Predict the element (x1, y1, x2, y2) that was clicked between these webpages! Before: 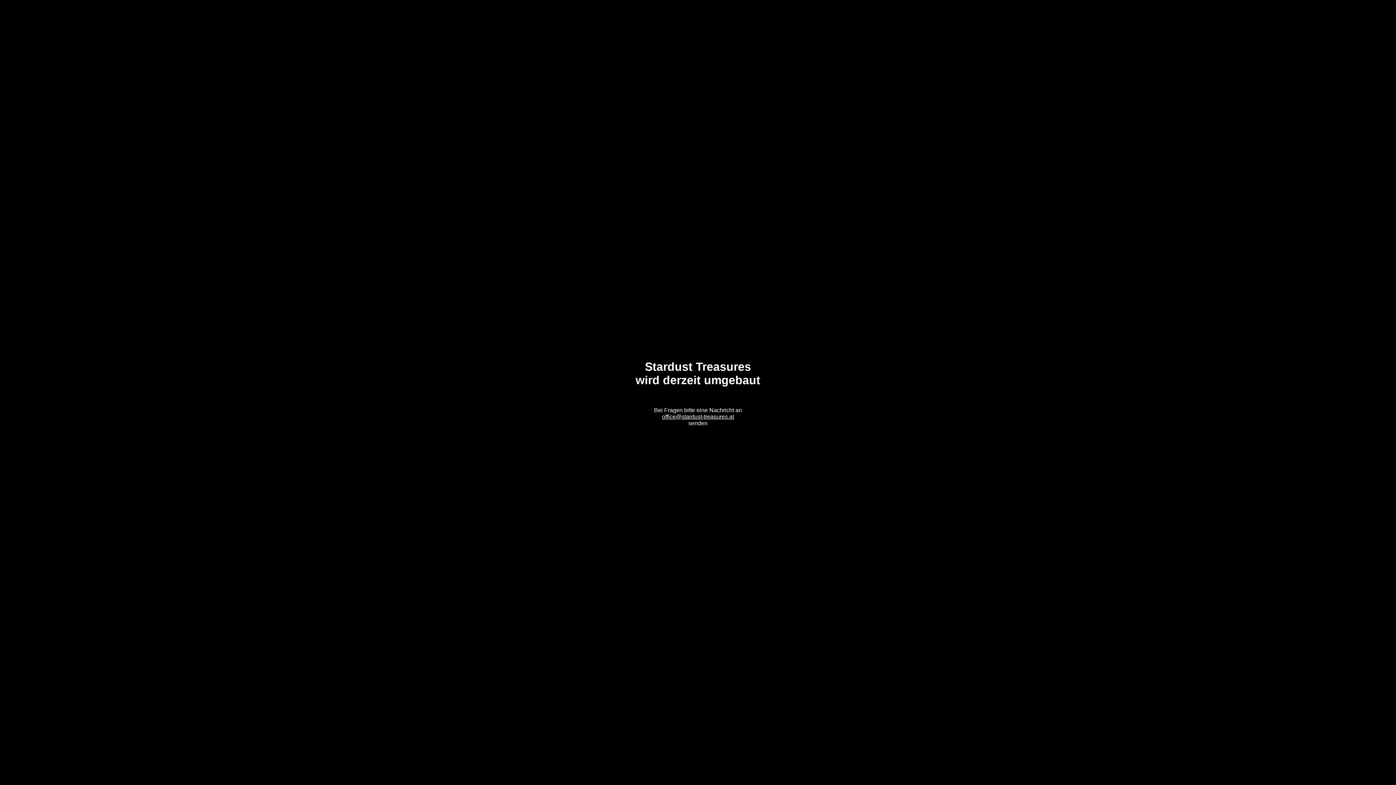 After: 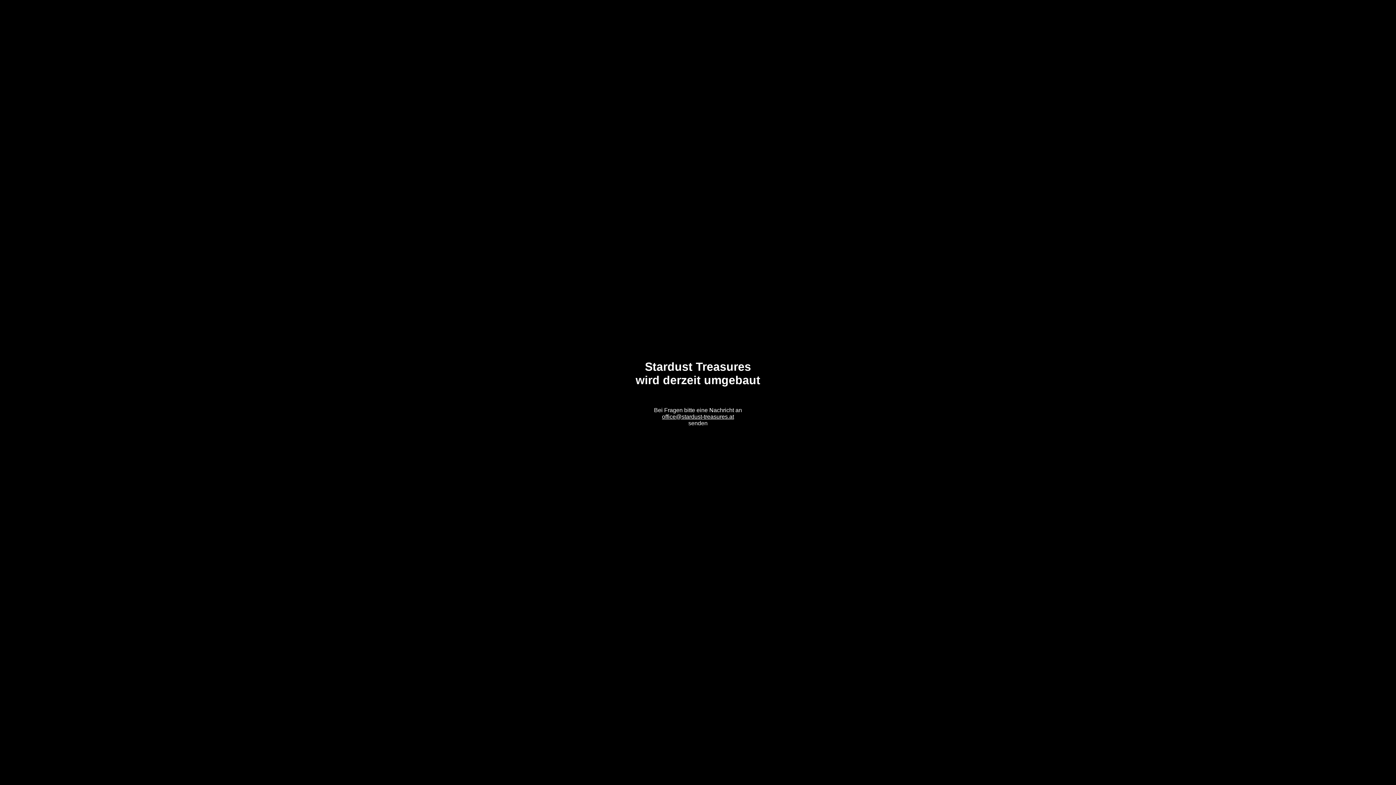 Action: label: office@stardust-treasures.at bbox: (662, 413, 734, 420)